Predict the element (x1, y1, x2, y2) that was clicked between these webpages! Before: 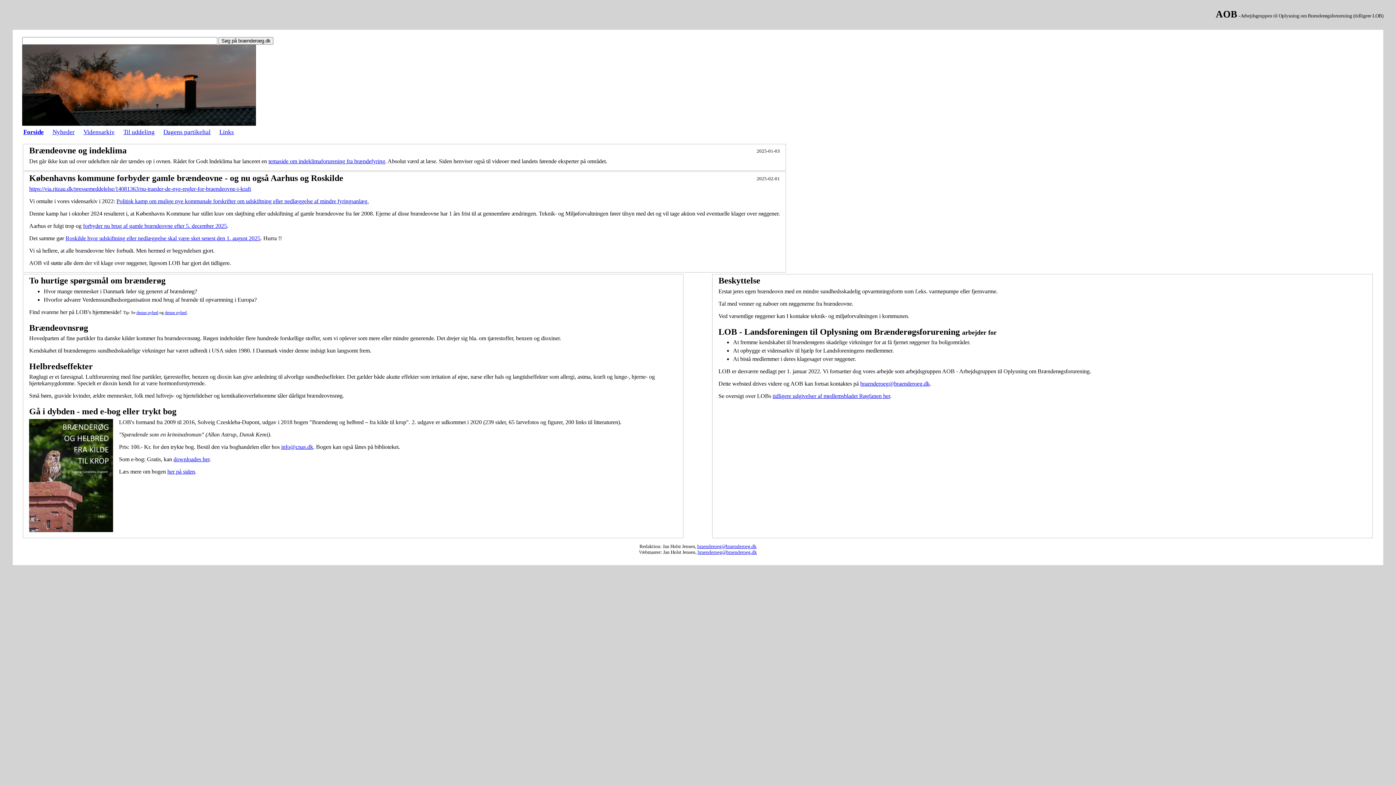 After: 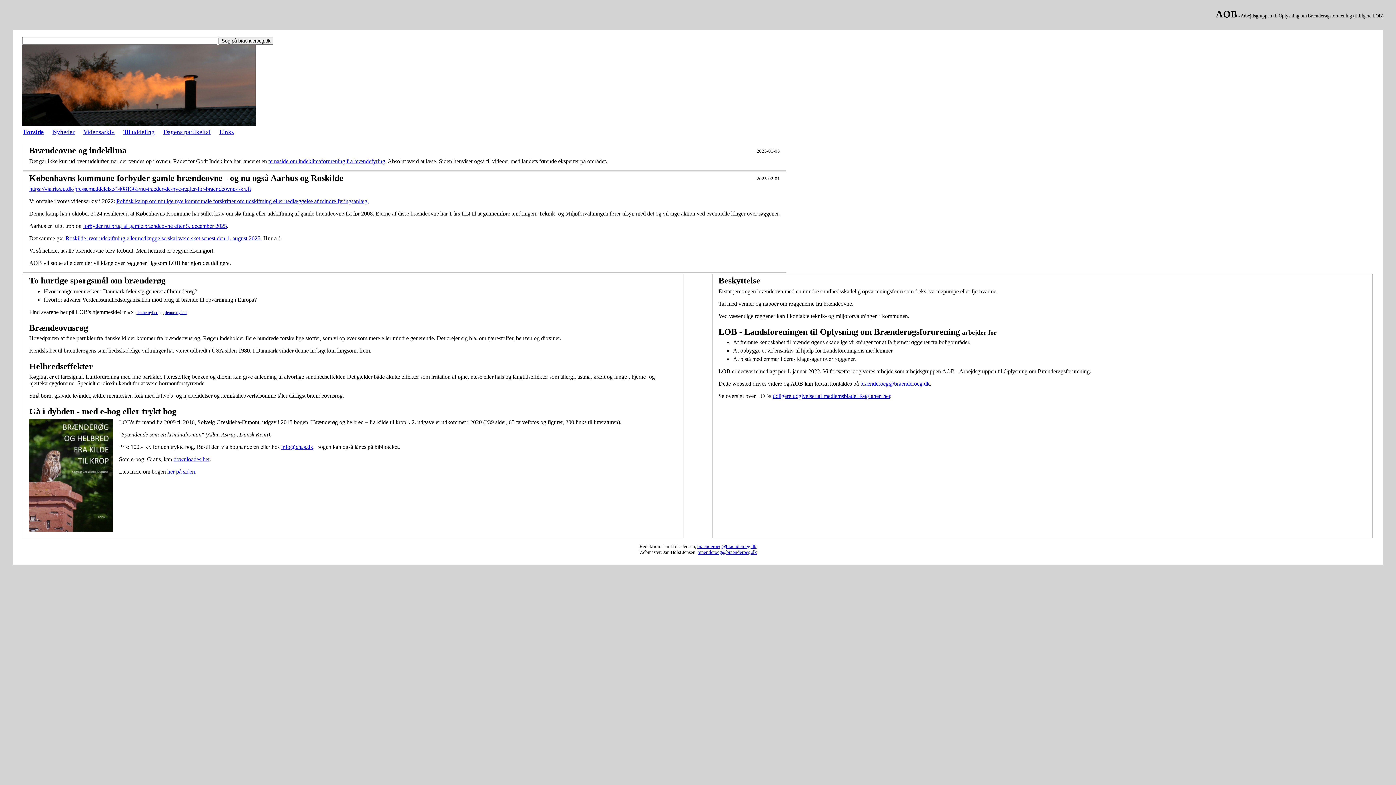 Action: bbox: (83, 222, 227, 229) label: forbyder nu brug af gamle brændeovne efter 5. december 2025